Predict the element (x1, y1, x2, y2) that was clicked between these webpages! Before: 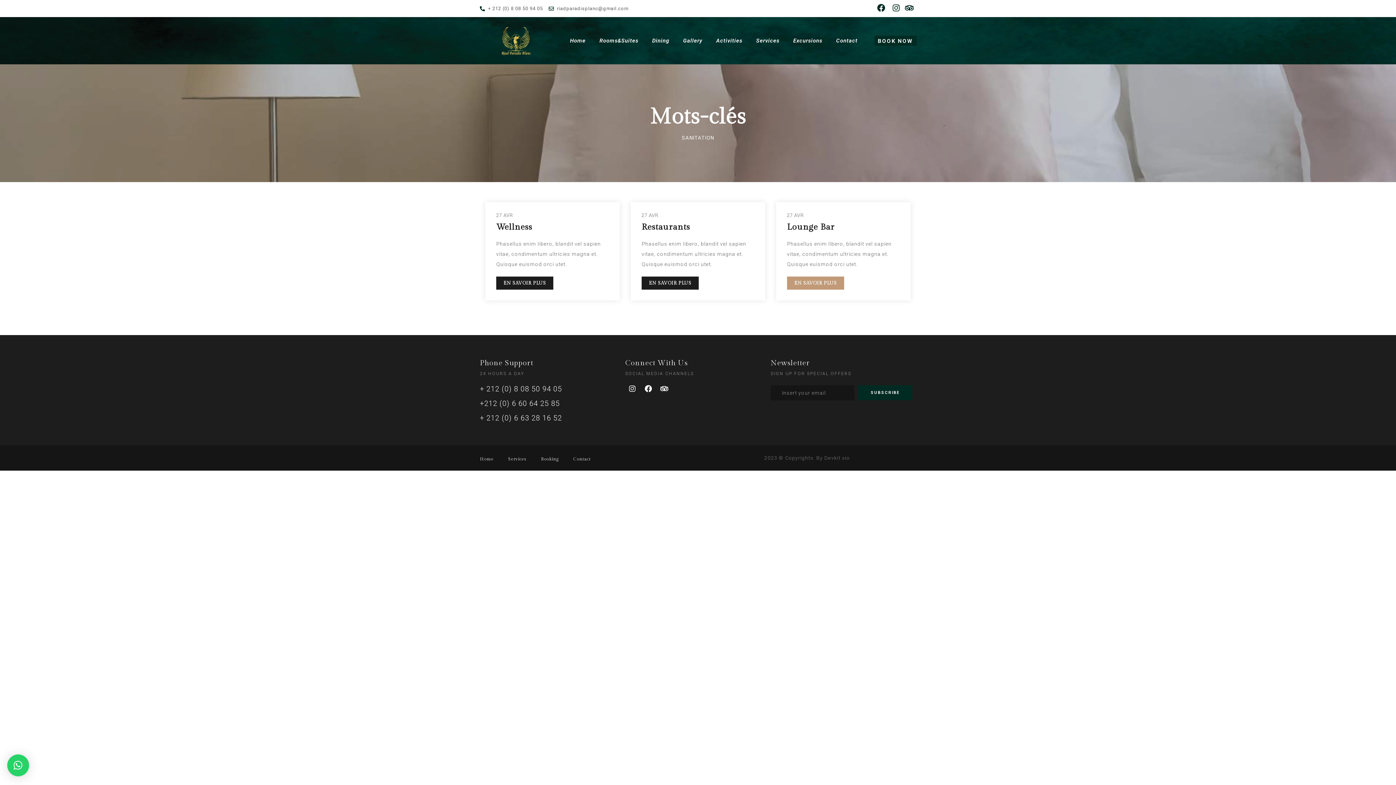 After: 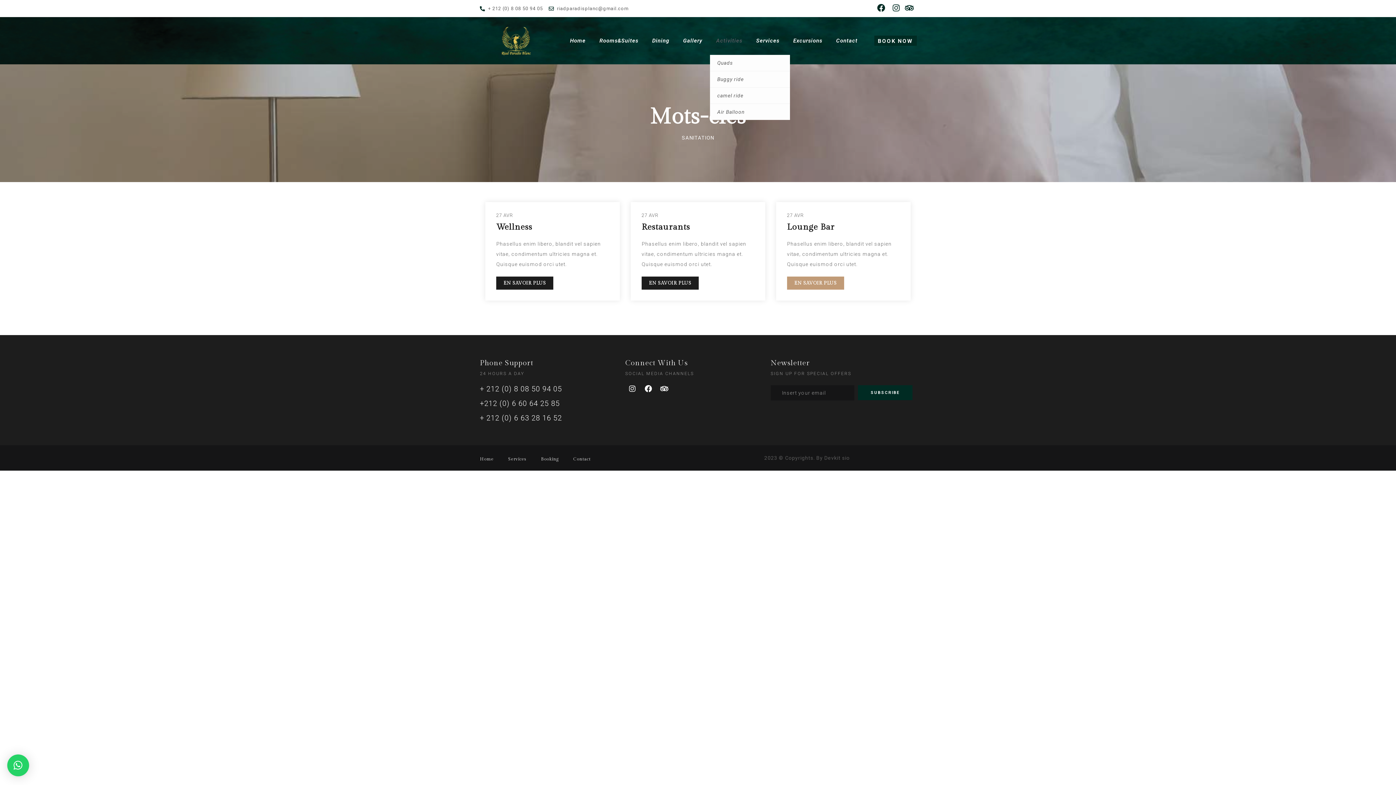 Action: label: Activities bbox: (710, 38, 748, 43)